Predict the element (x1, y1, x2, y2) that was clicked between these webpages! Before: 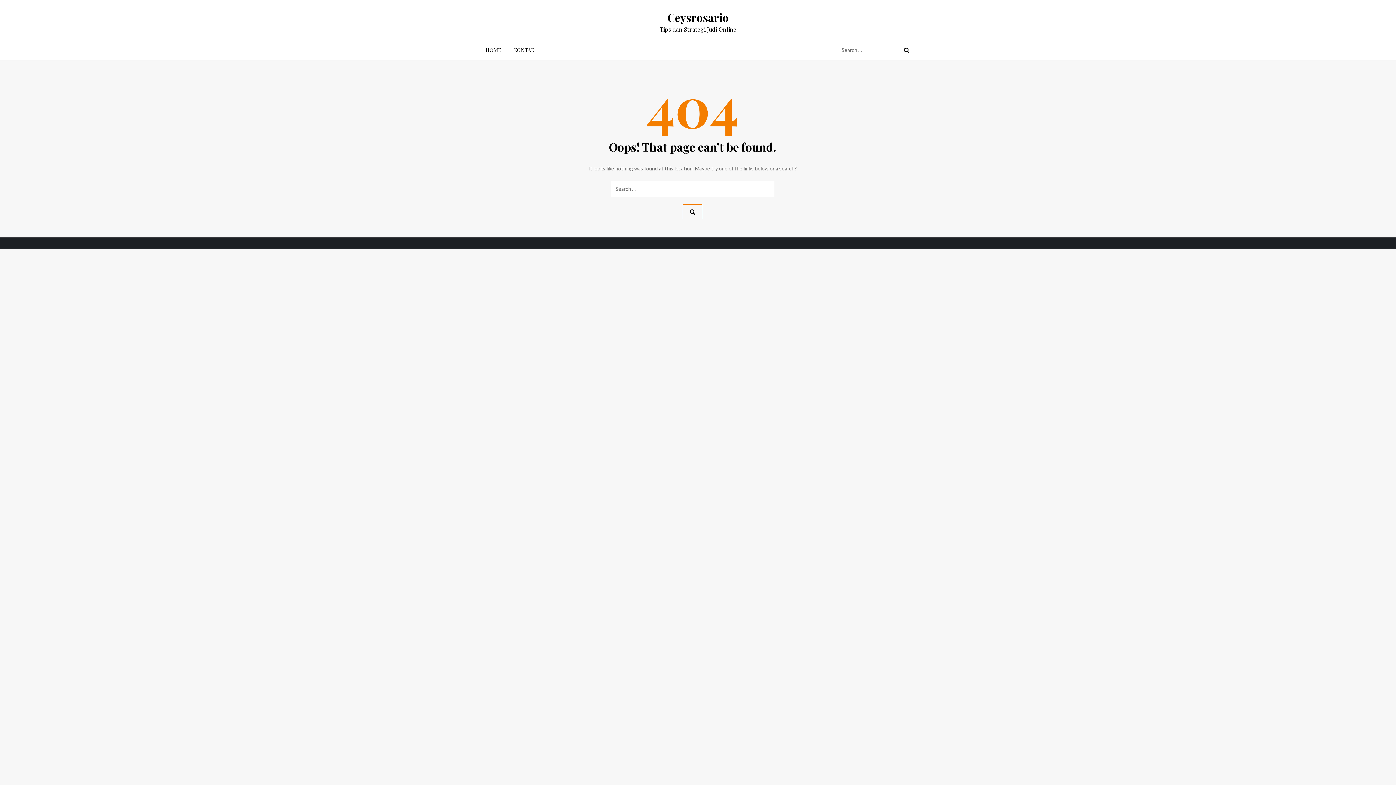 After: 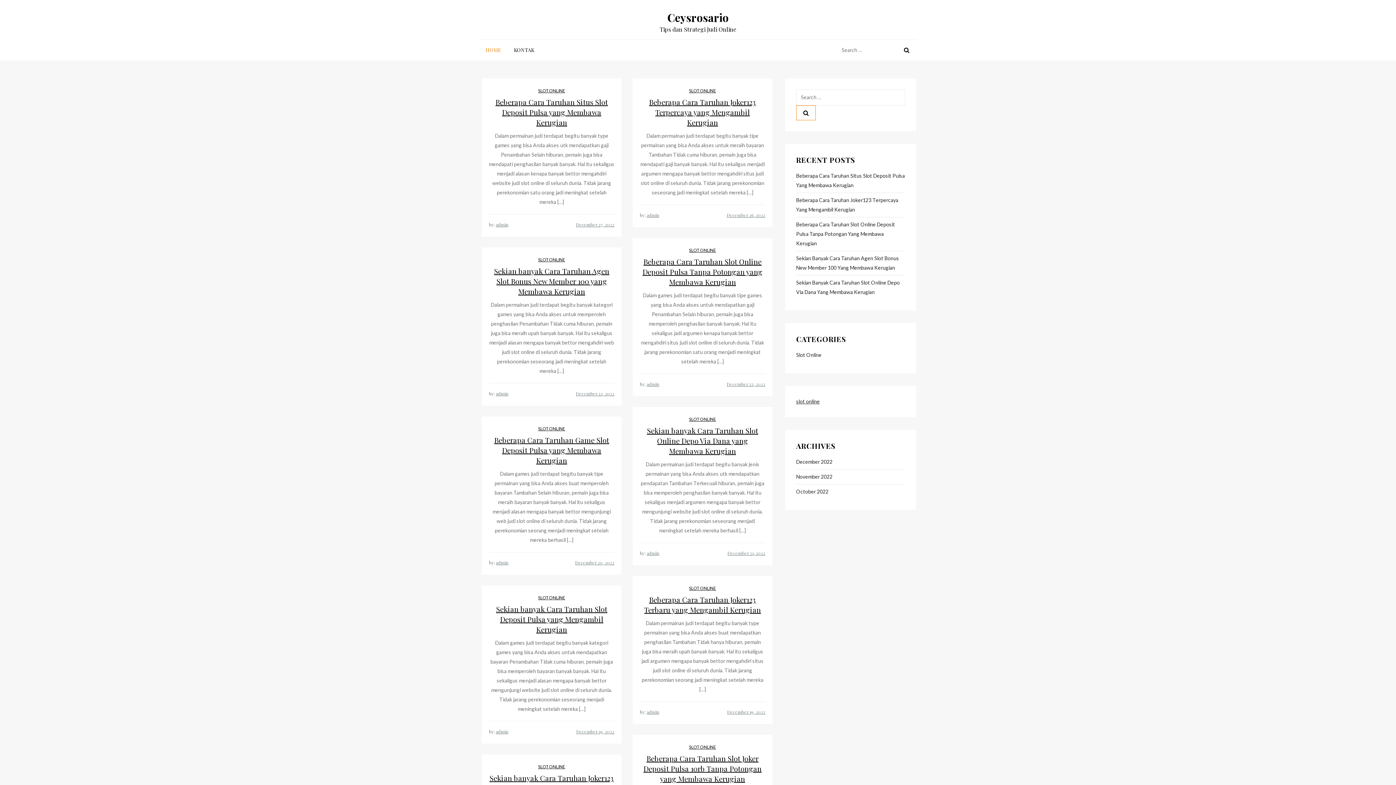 Action: label: Ceysrosario bbox: (667, 10, 728, 24)